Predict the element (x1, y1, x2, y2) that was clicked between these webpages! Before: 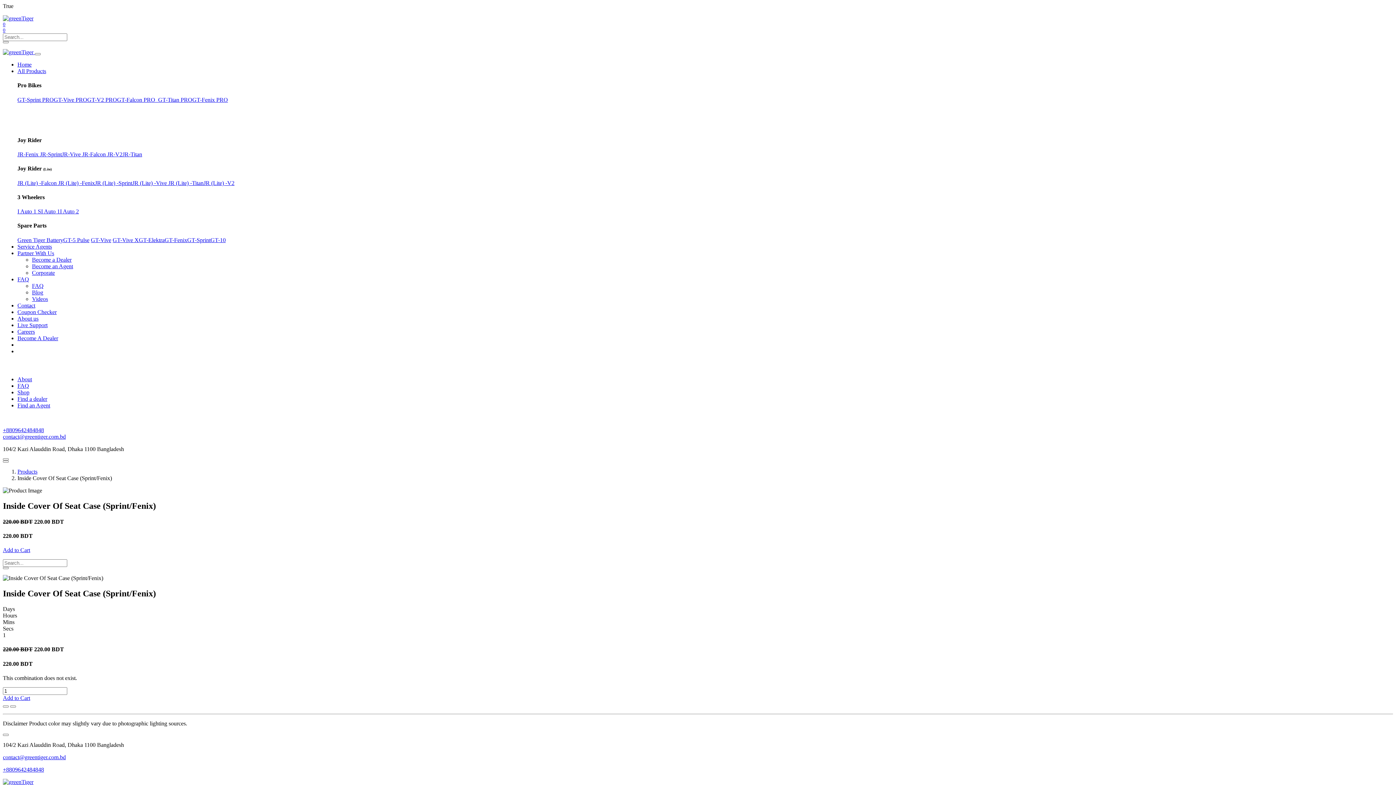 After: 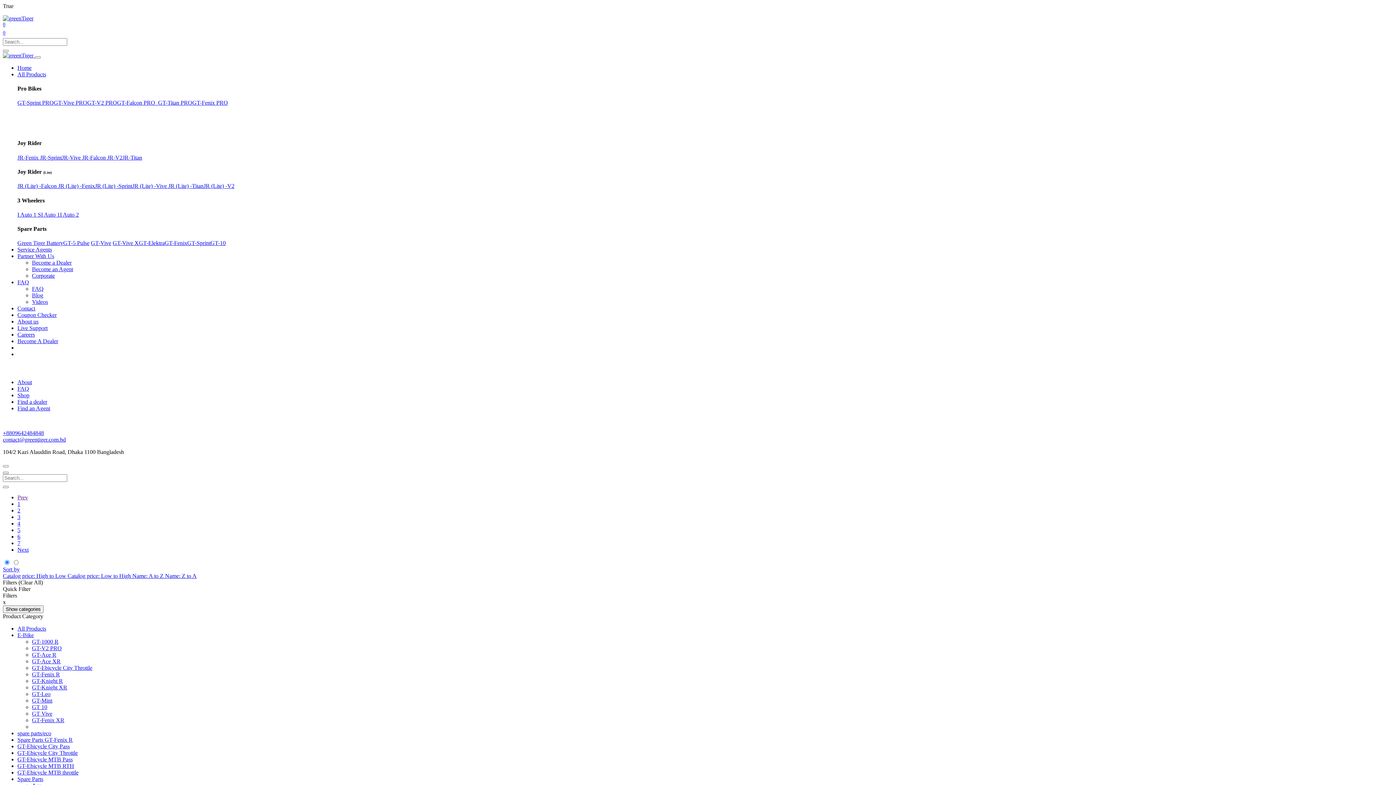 Action: bbox: (2, 41, 8, 43) label: Search